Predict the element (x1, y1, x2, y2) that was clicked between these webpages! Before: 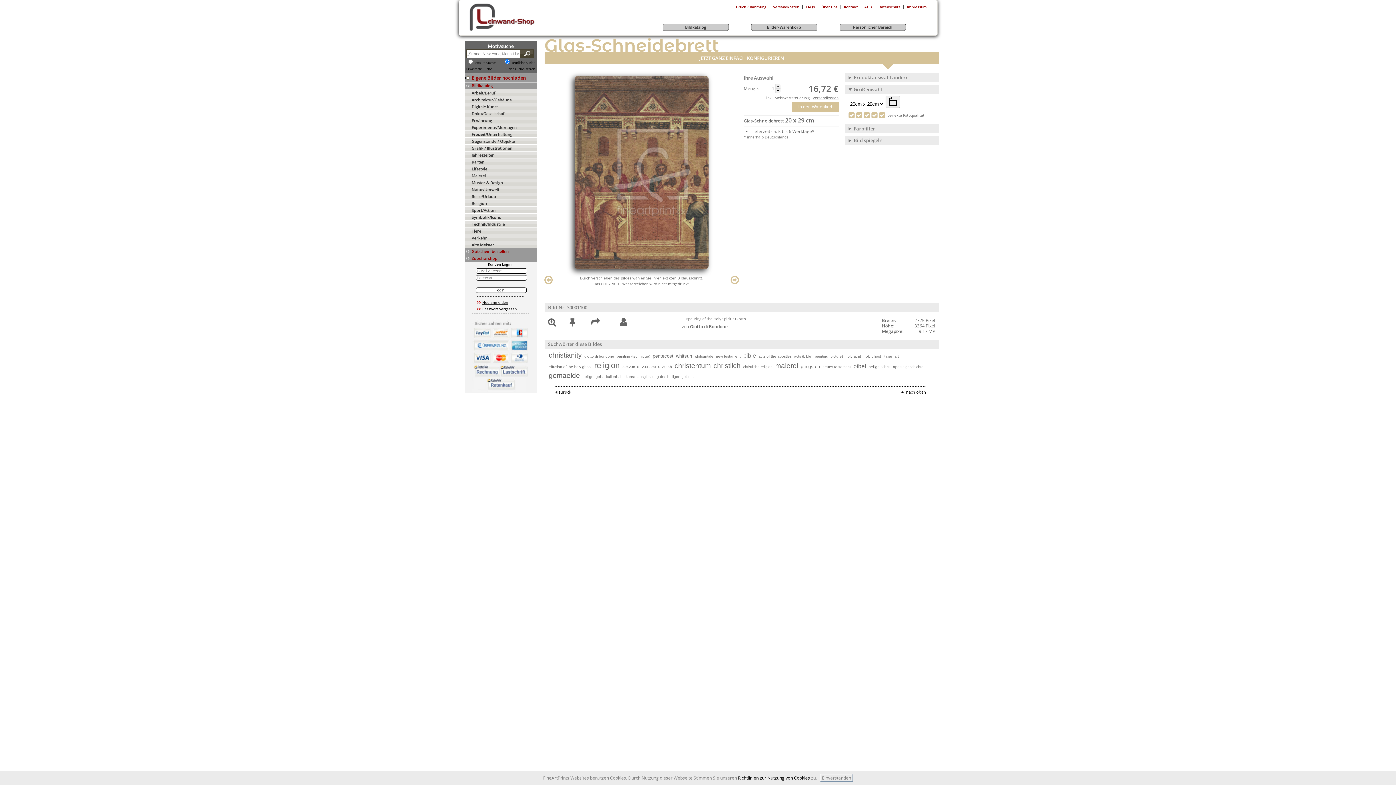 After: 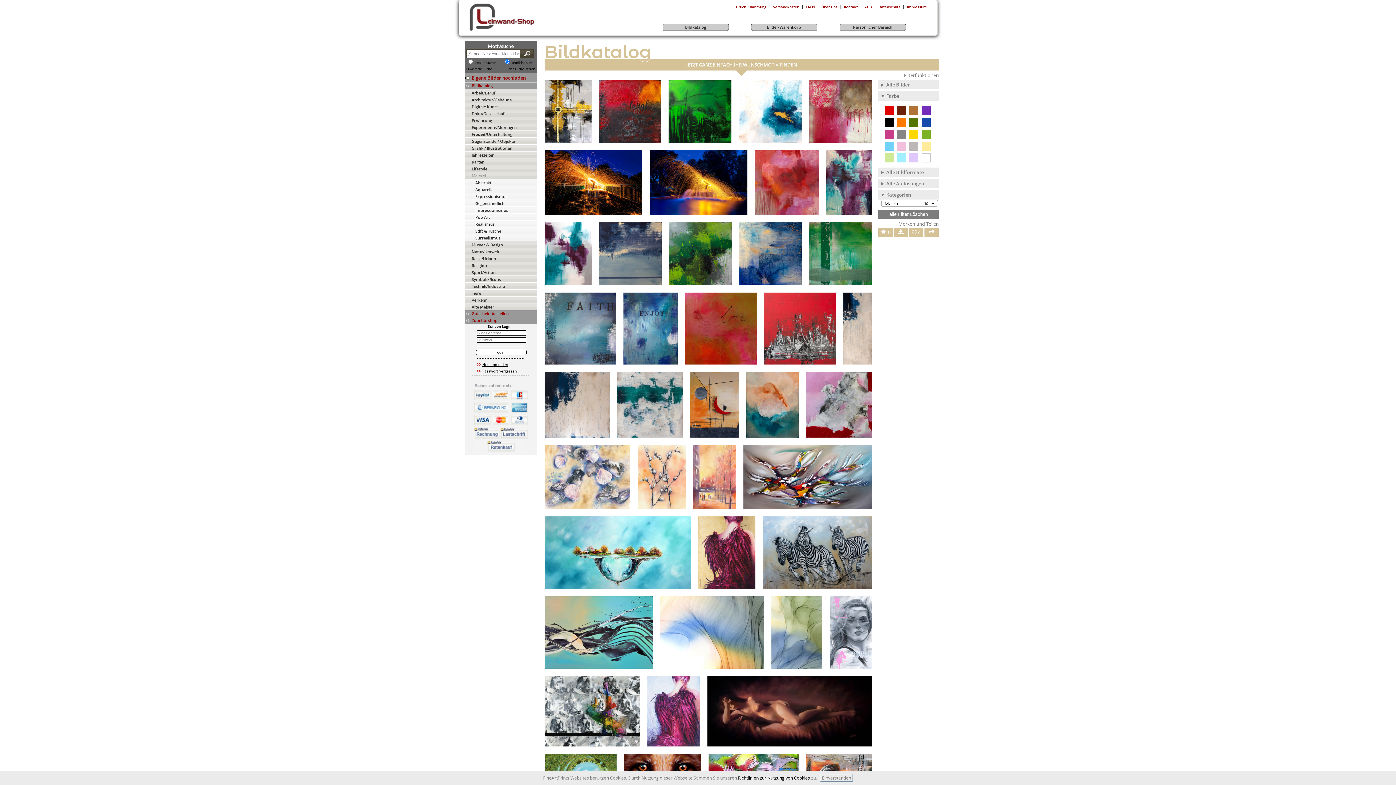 Action: bbox: (471, 173, 486, 178) label: Malerei